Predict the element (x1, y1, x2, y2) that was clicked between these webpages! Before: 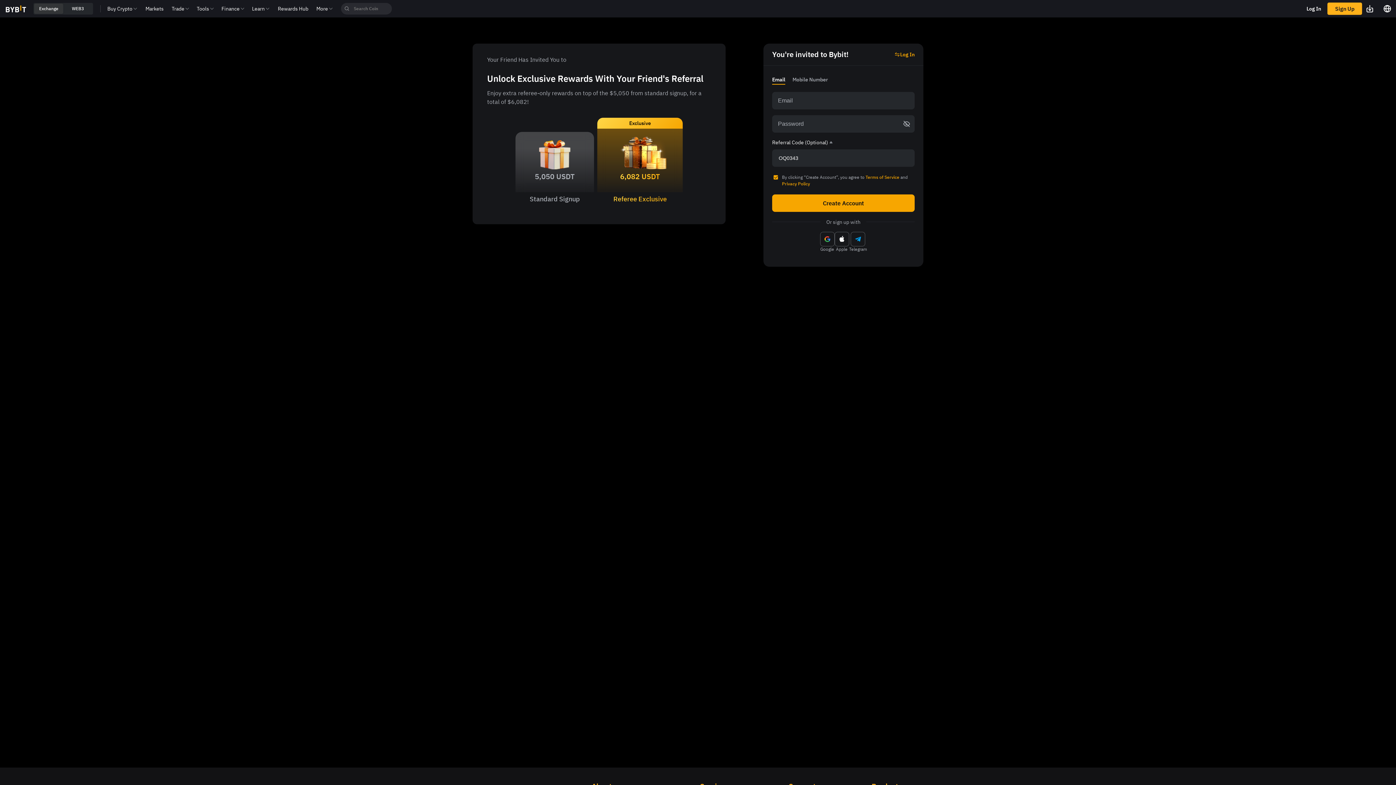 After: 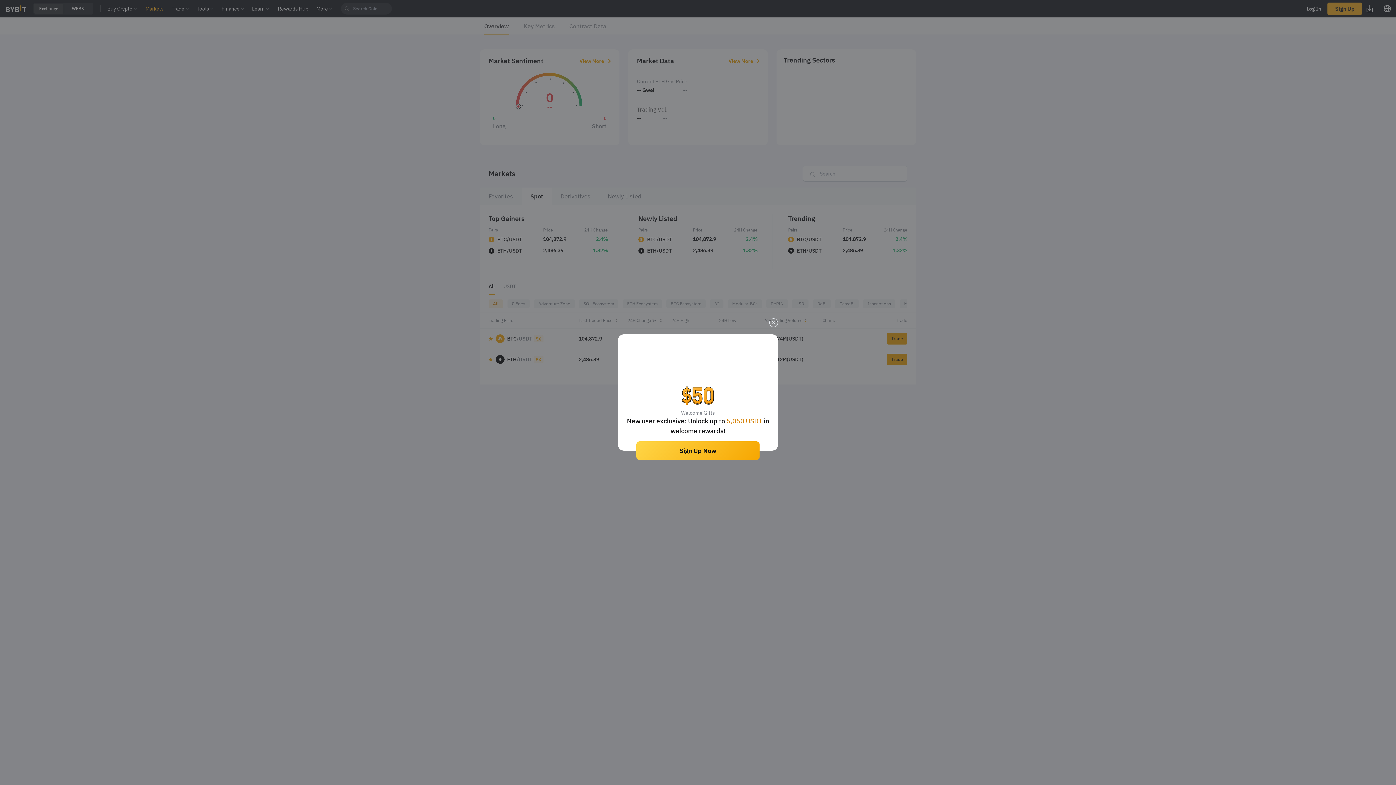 Action: bbox: (141, 0, 168, 17) label: Markets